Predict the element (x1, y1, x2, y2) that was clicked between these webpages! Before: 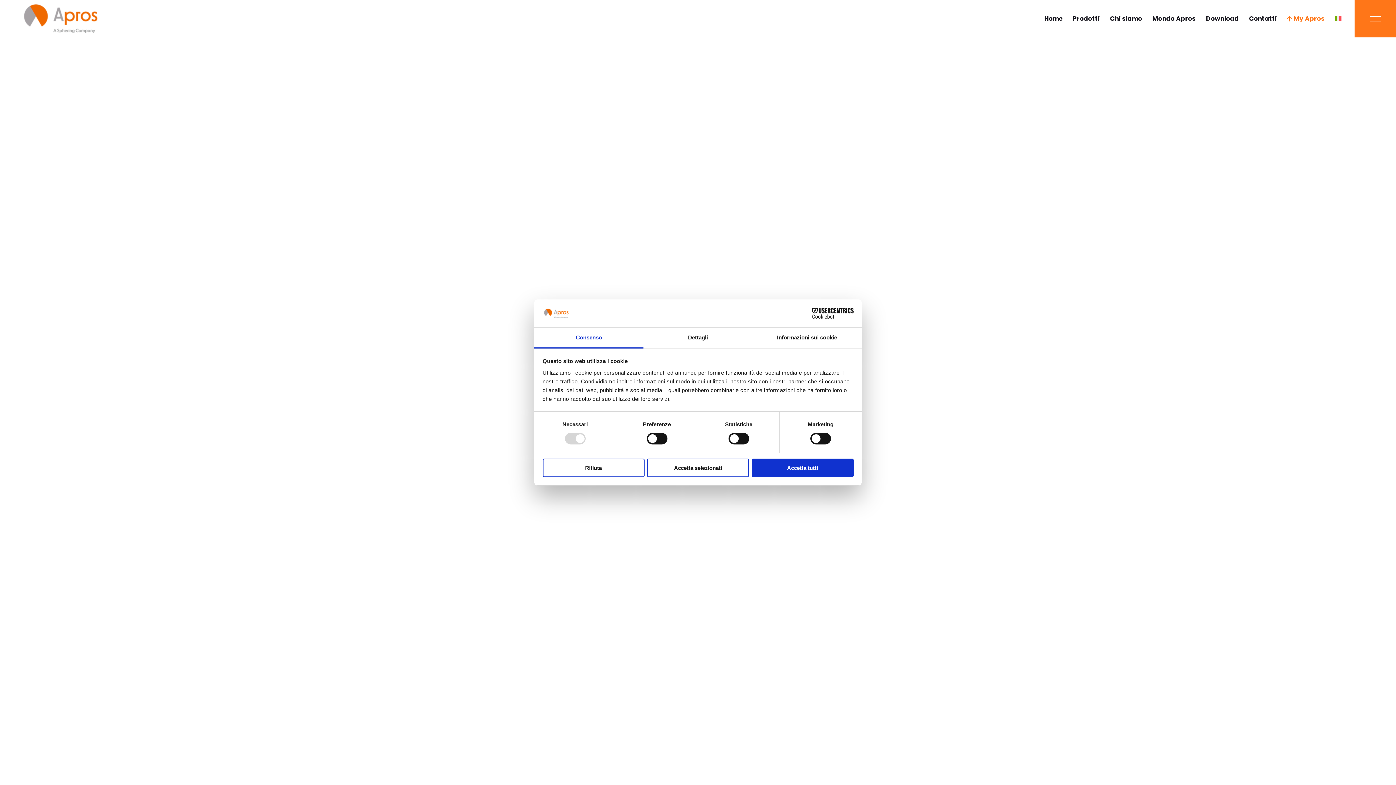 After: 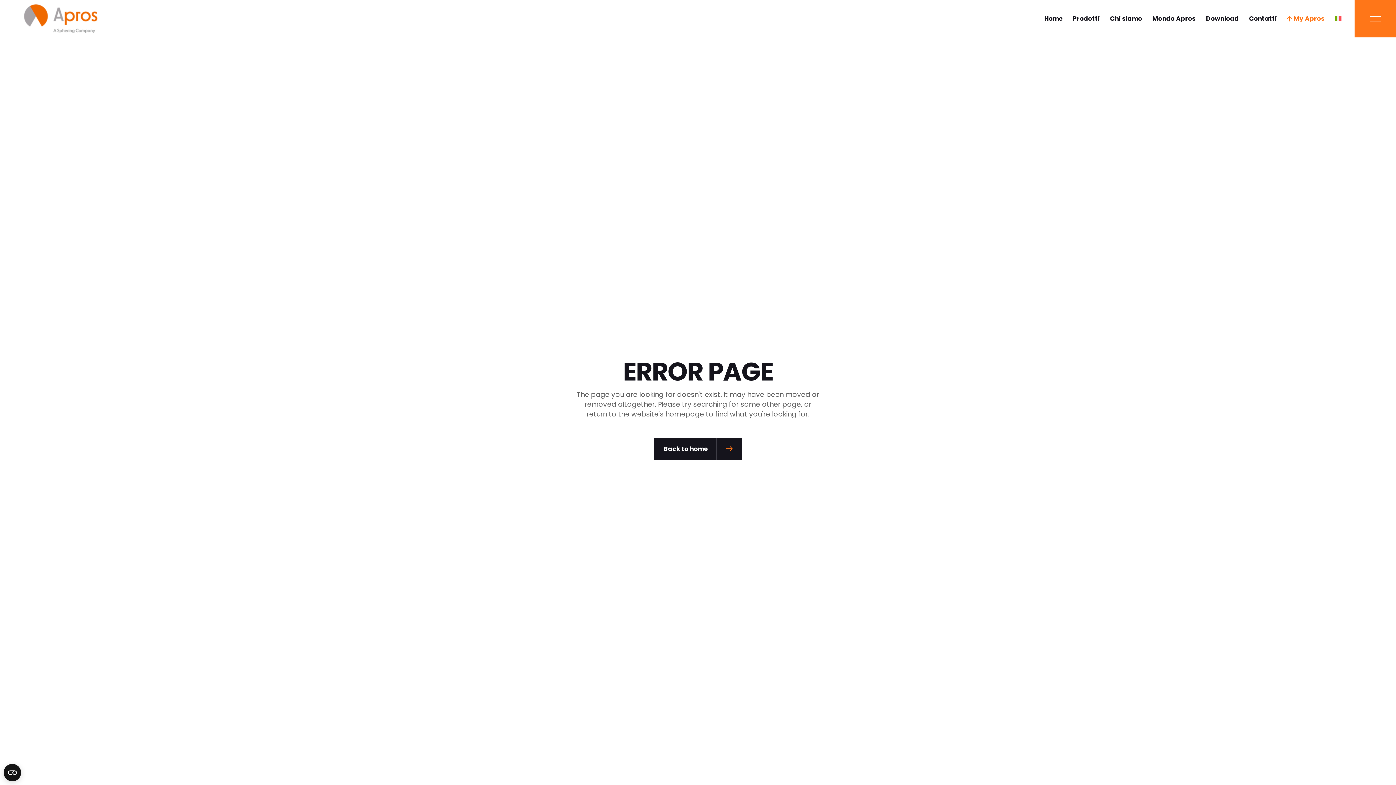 Action: bbox: (647, 458, 749, 477) label: Accetta selezionati